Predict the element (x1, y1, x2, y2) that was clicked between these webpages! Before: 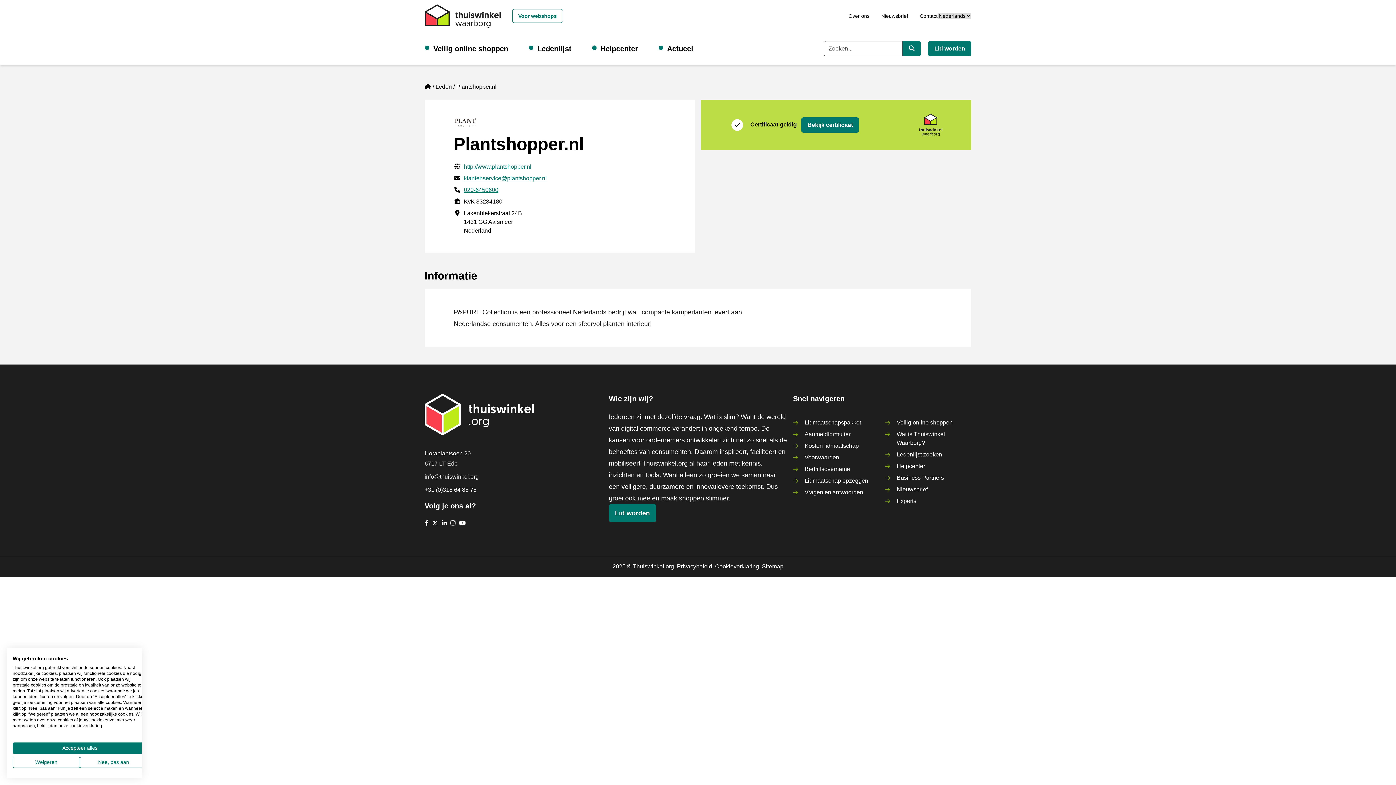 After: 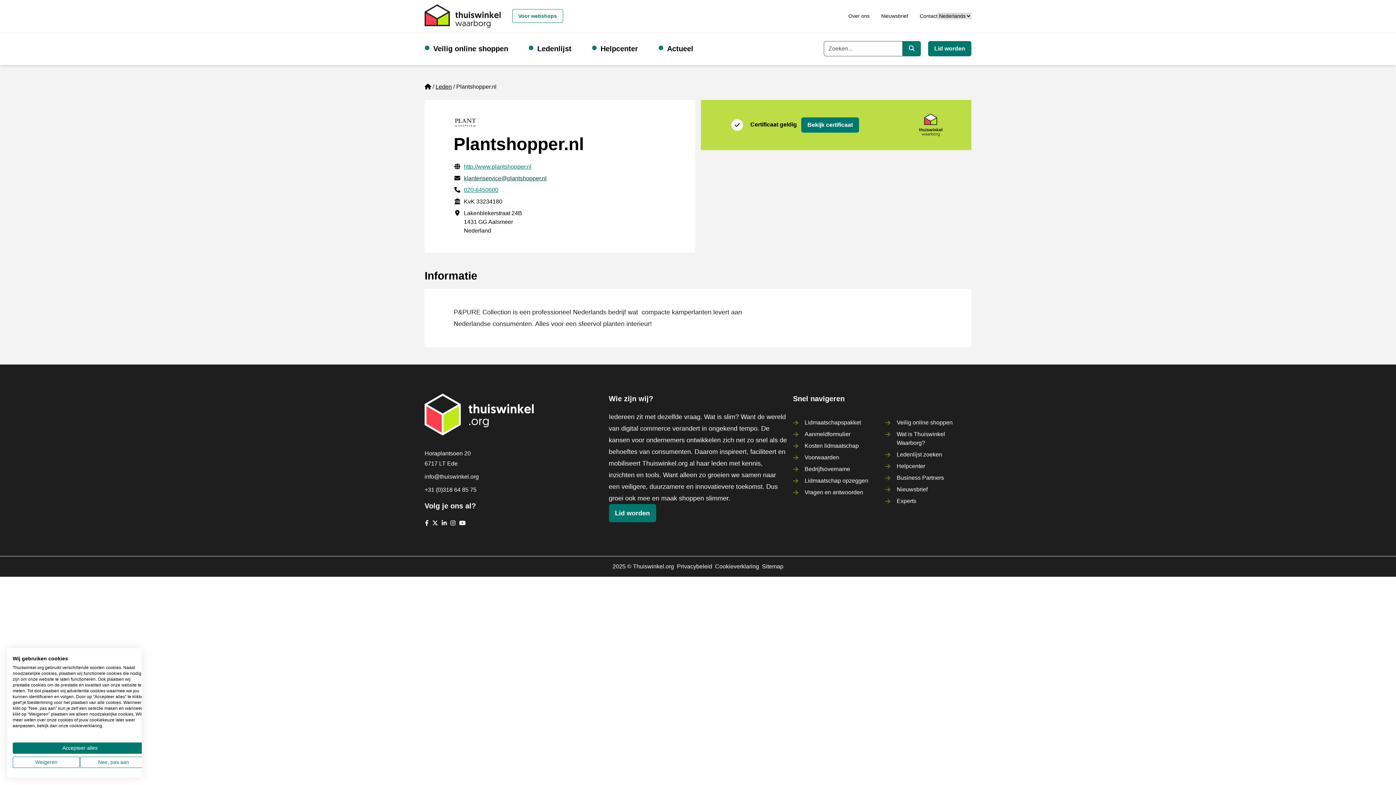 Action: bbox: (464, 175, 546, 181) label: klantenservice@plantshopper.nl